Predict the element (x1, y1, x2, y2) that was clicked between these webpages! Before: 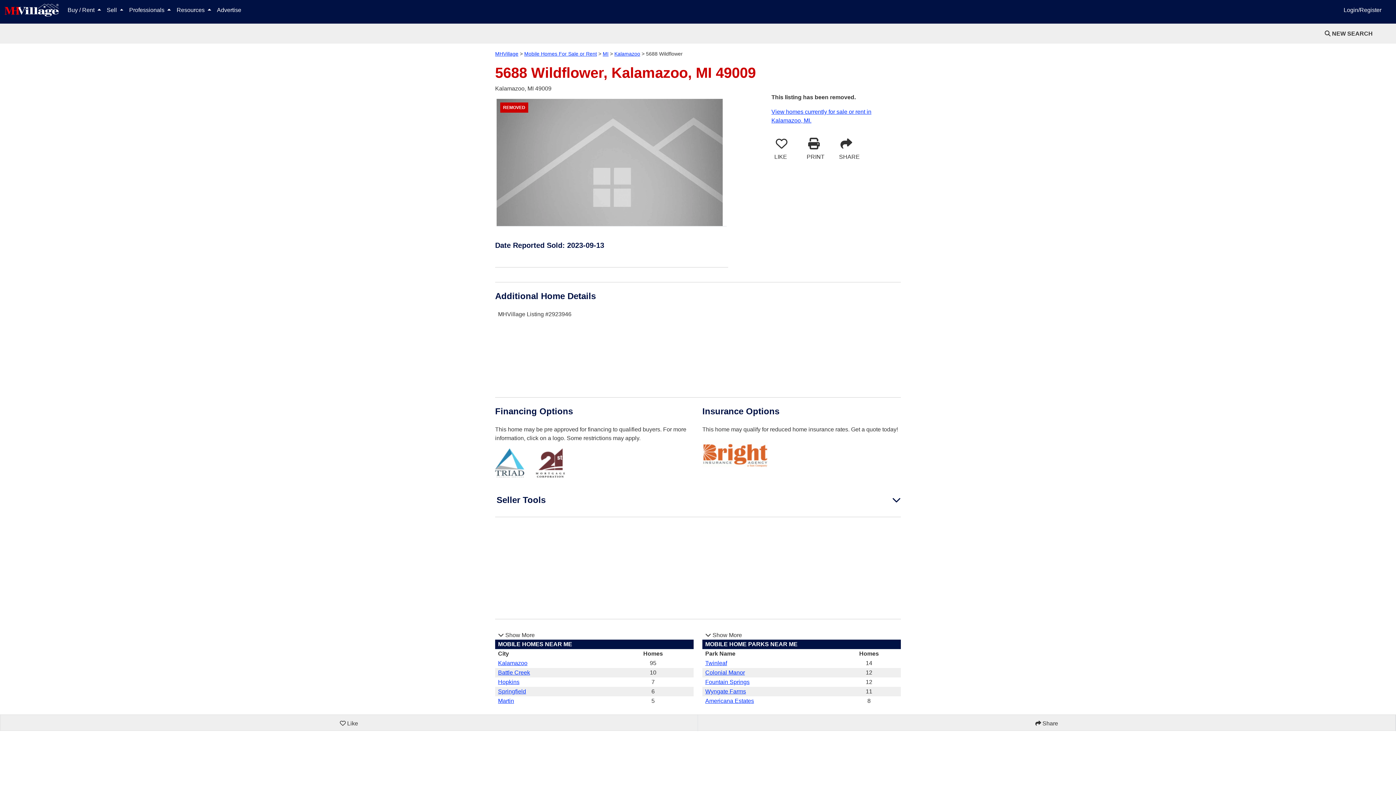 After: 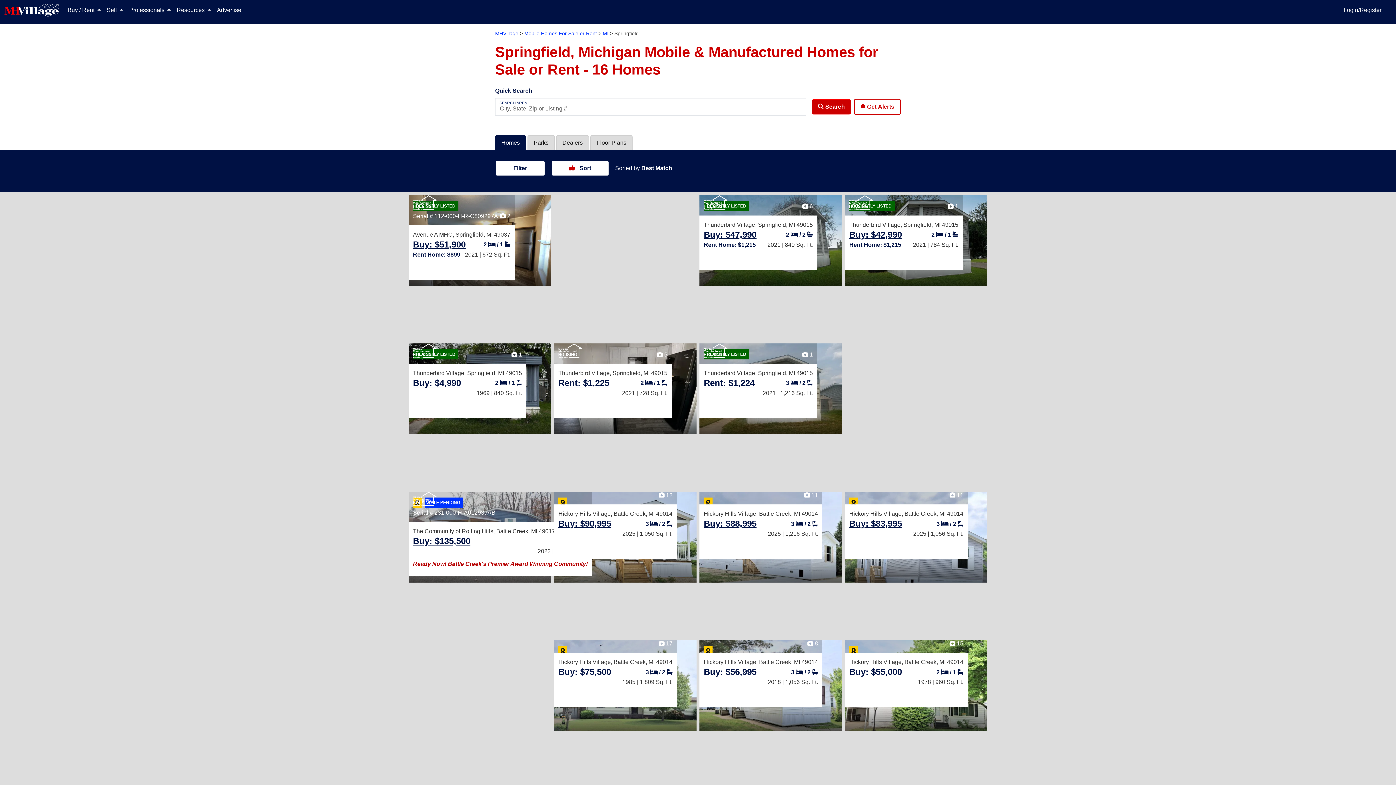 Action: label: Springfield bbox: (498, 688, 526, 694)